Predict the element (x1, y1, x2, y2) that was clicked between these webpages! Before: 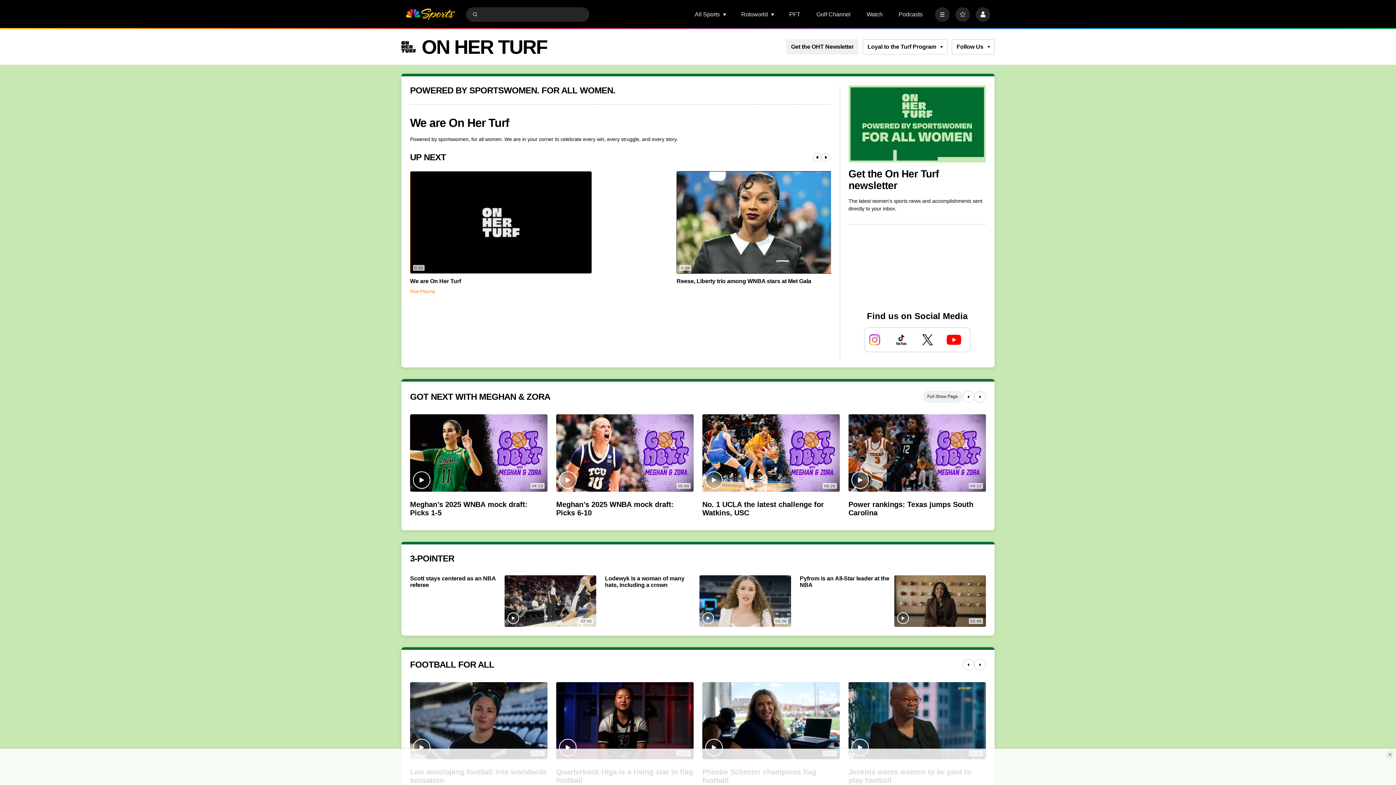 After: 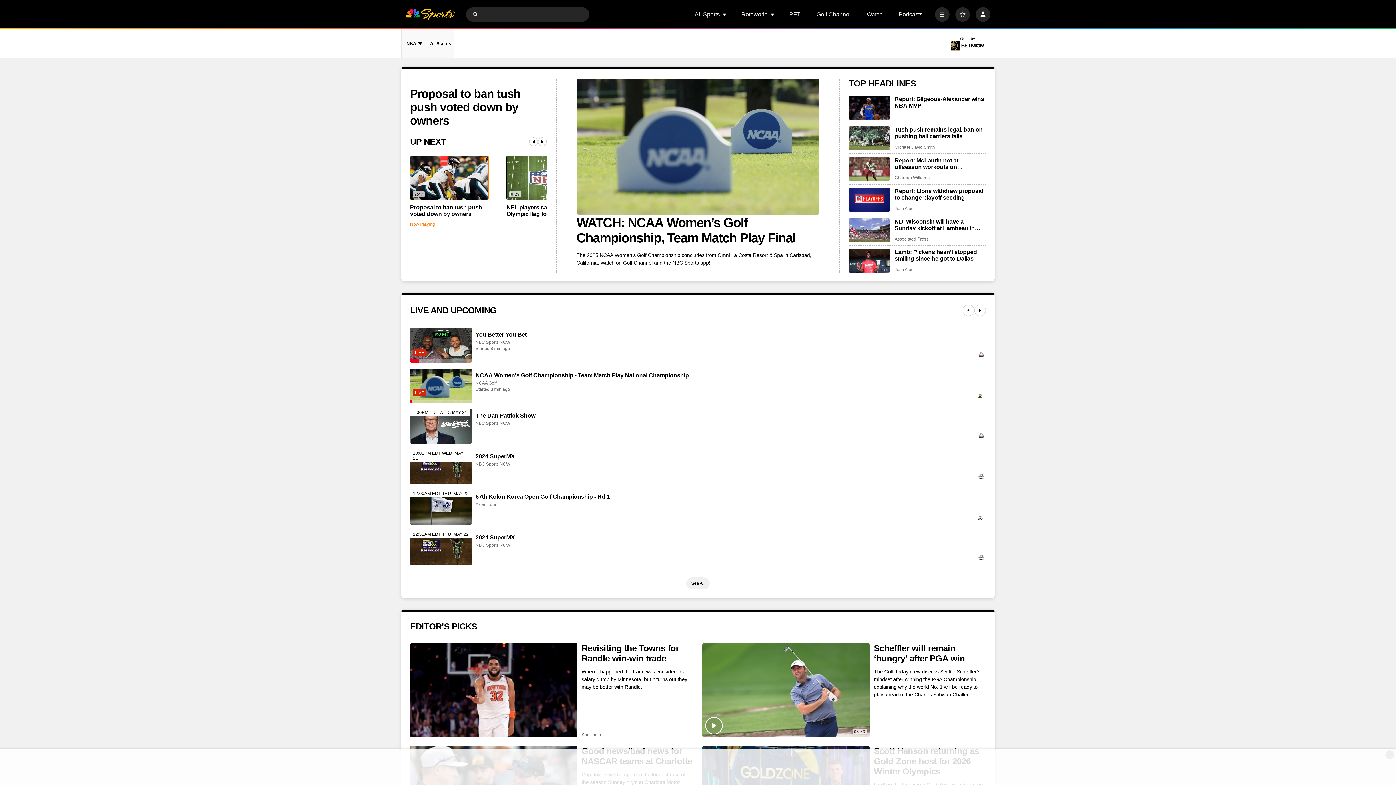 Action: label: home page bbox: (405, 7, 455, 21)